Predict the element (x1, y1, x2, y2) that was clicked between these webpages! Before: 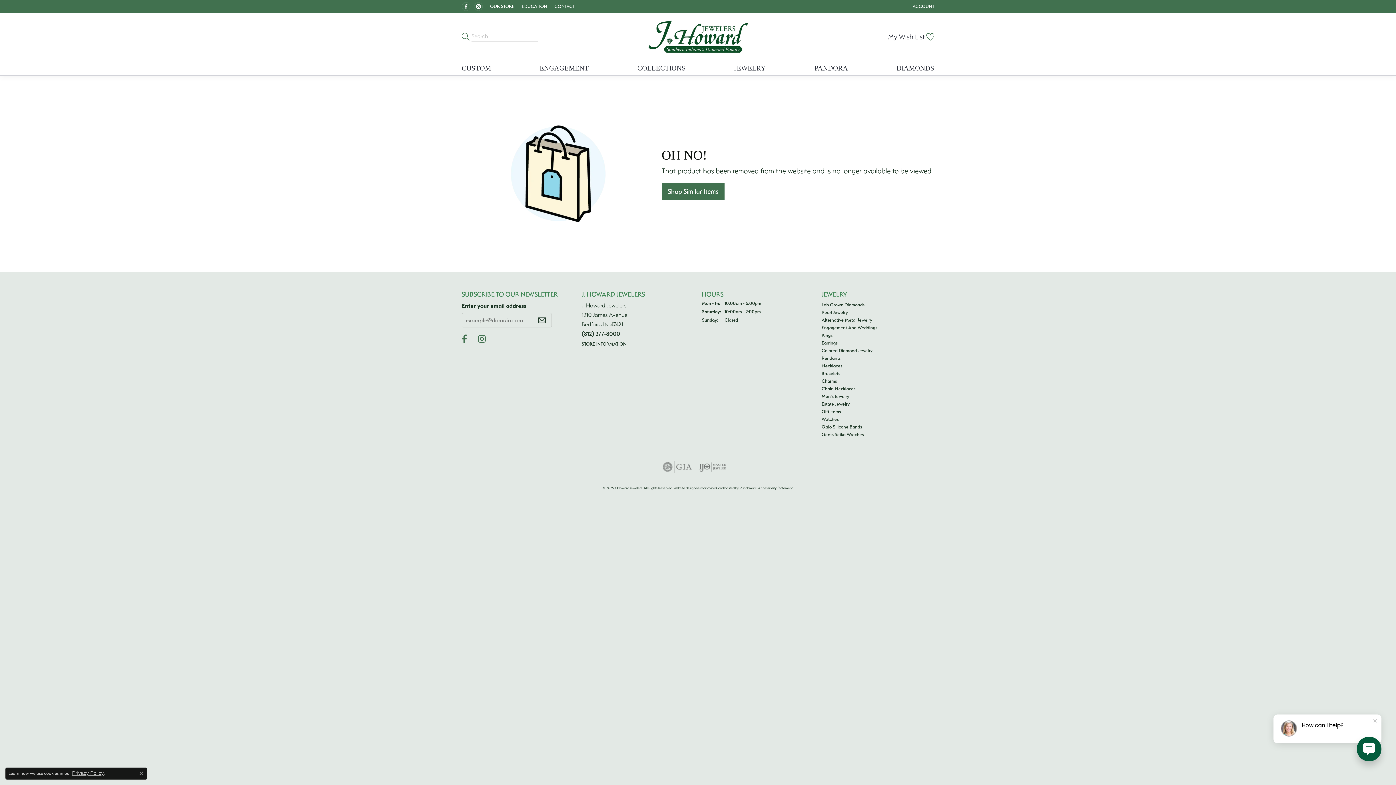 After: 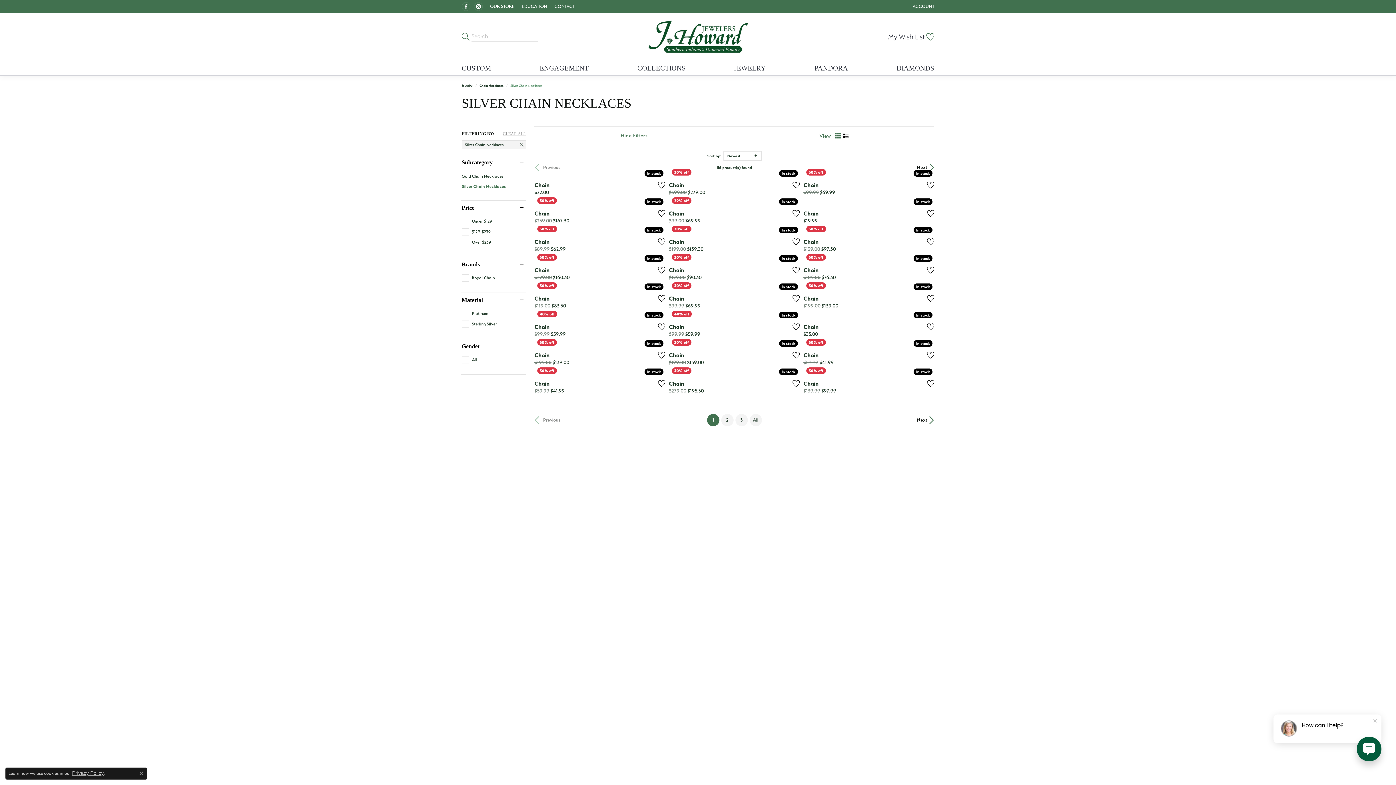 Action: bbox: (661, 182, 934, 200) label: Shop Similar Items